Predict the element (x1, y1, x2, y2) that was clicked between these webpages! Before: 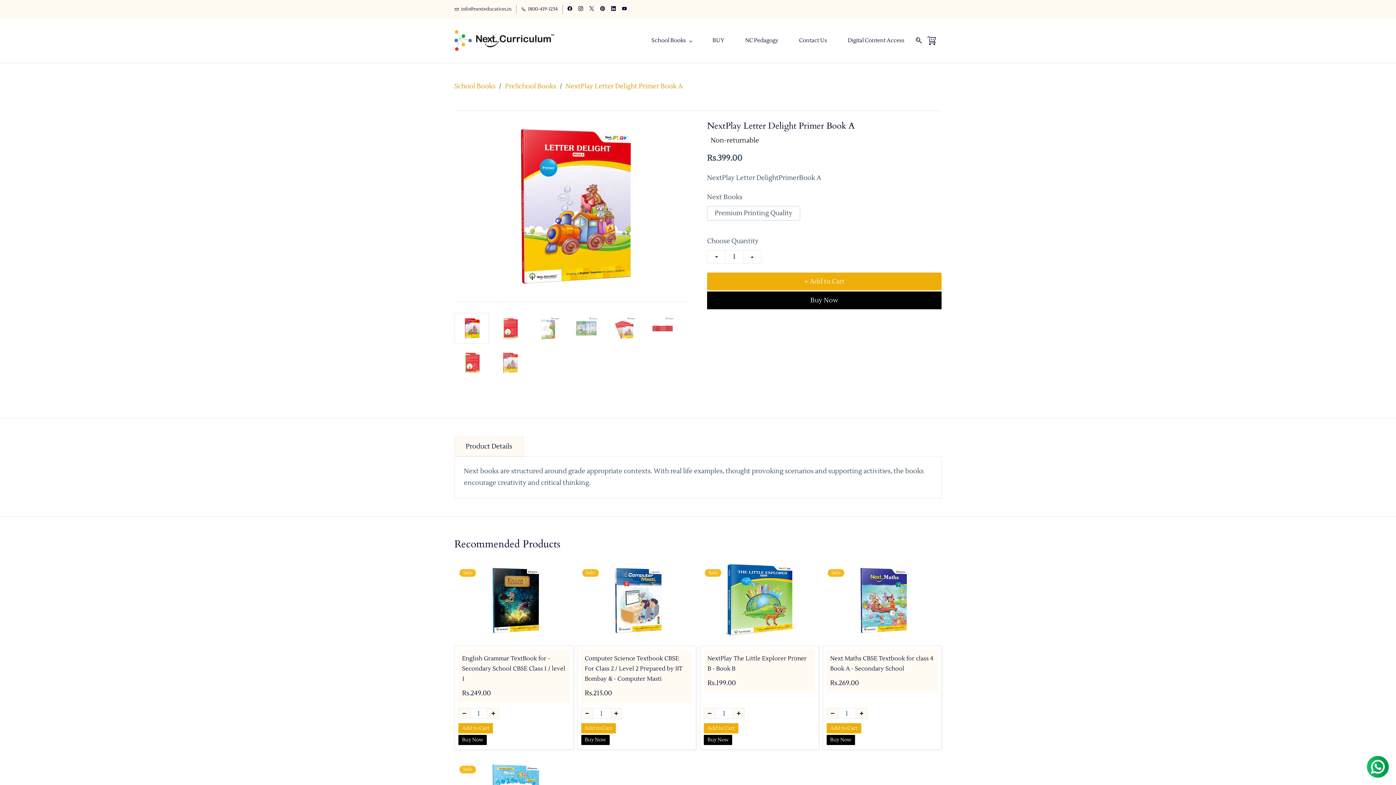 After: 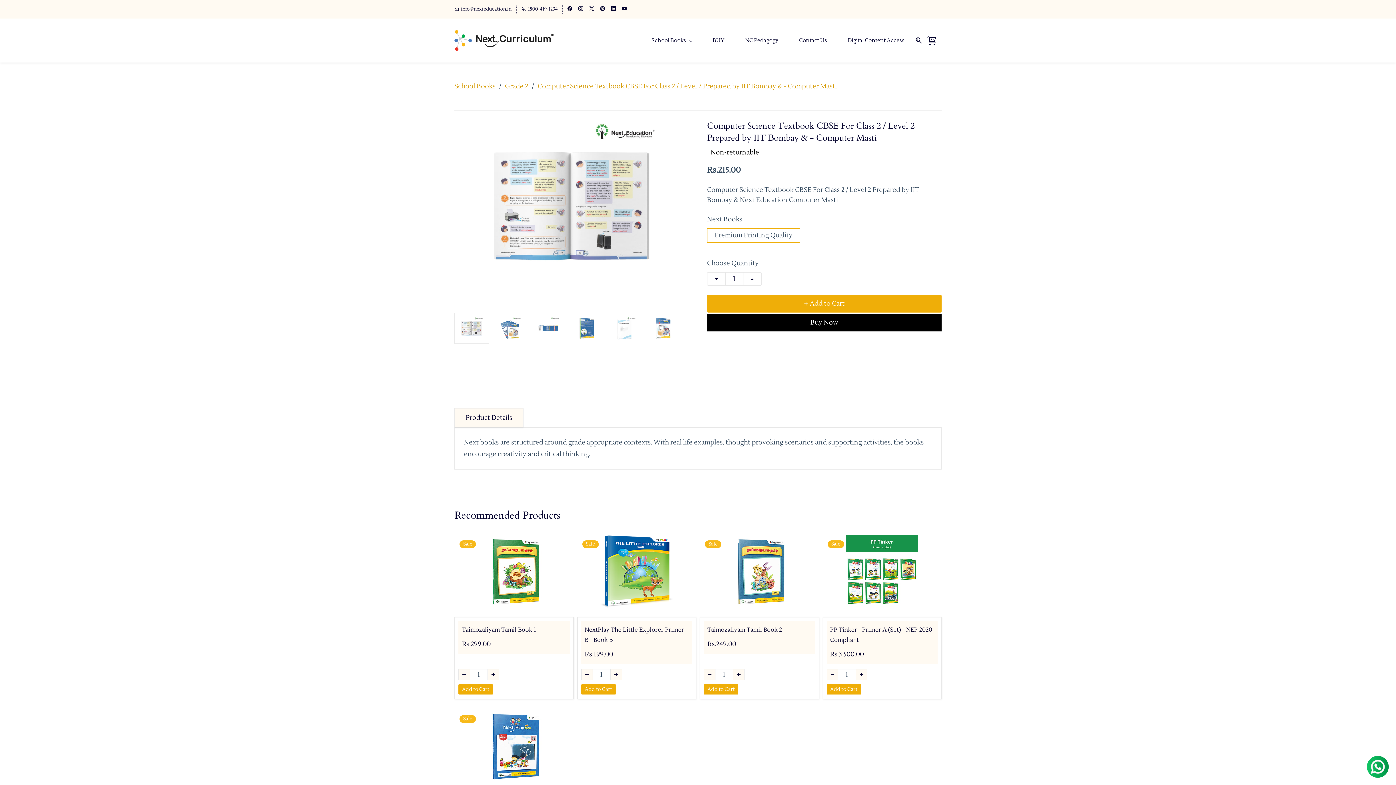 Action: bbox: (584, 653, 688, 684) label: Computer Science Textbook CBSE For Class 2 / Level 2 Prepared by IIT Bombay & - Computer Masti